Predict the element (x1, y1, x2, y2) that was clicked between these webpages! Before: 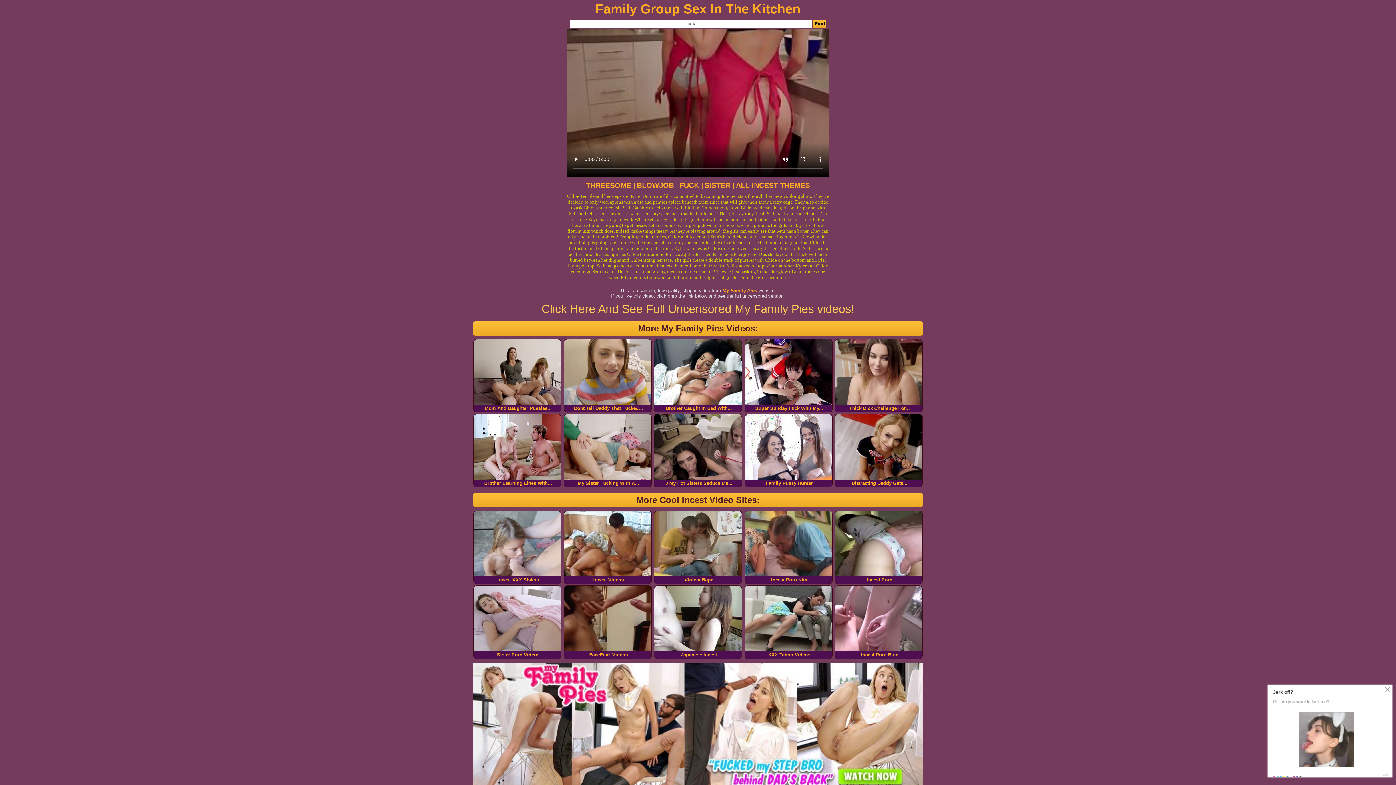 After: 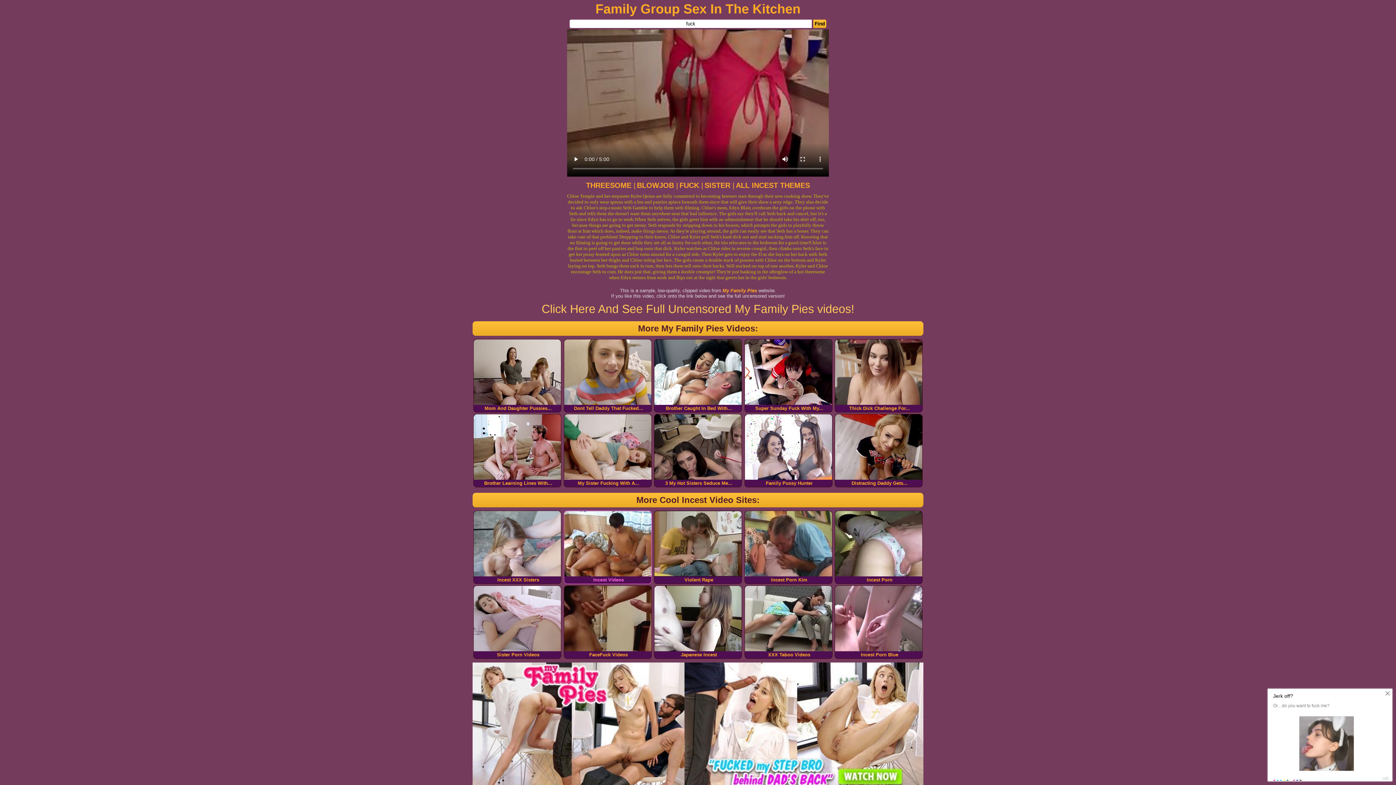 Action: label: Incest Videos bbox: (563, 510, 651, 584)